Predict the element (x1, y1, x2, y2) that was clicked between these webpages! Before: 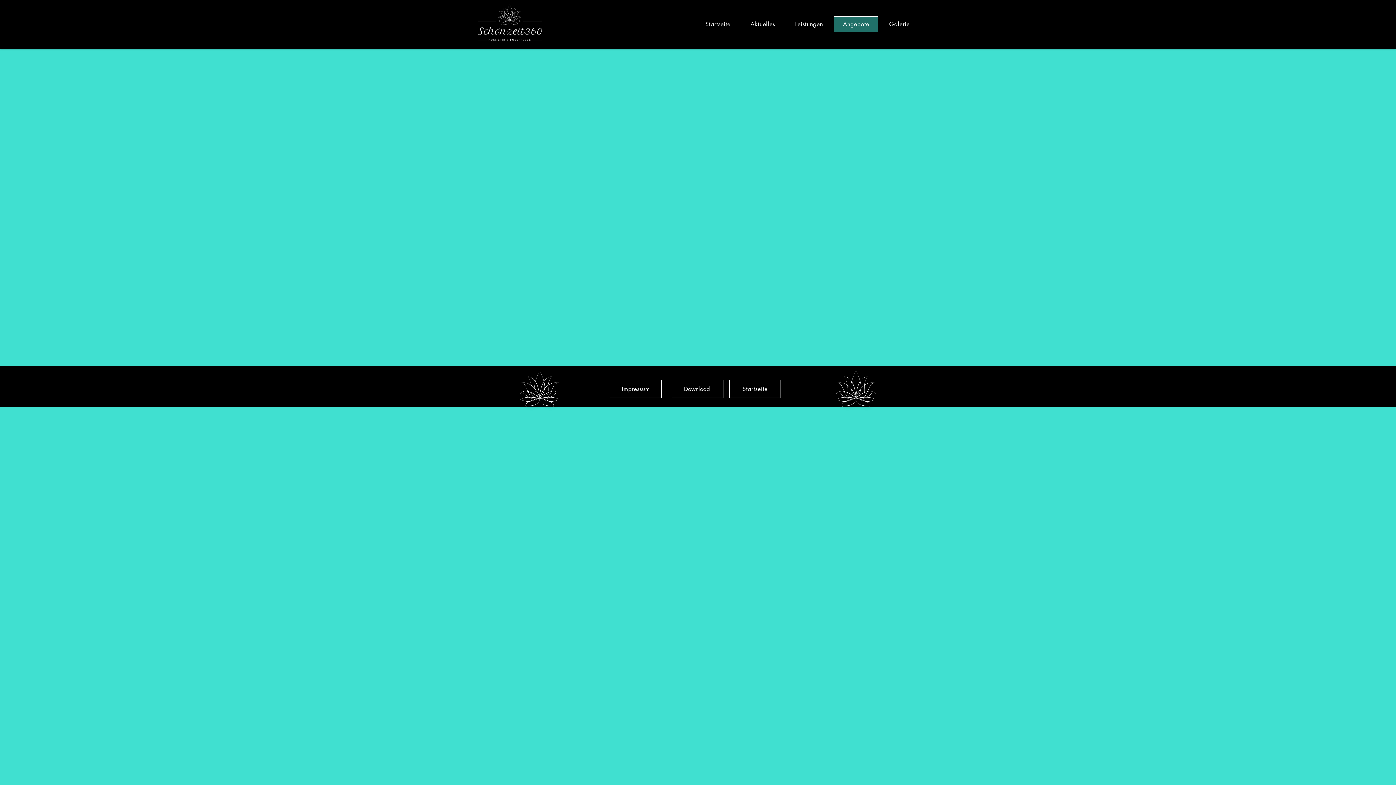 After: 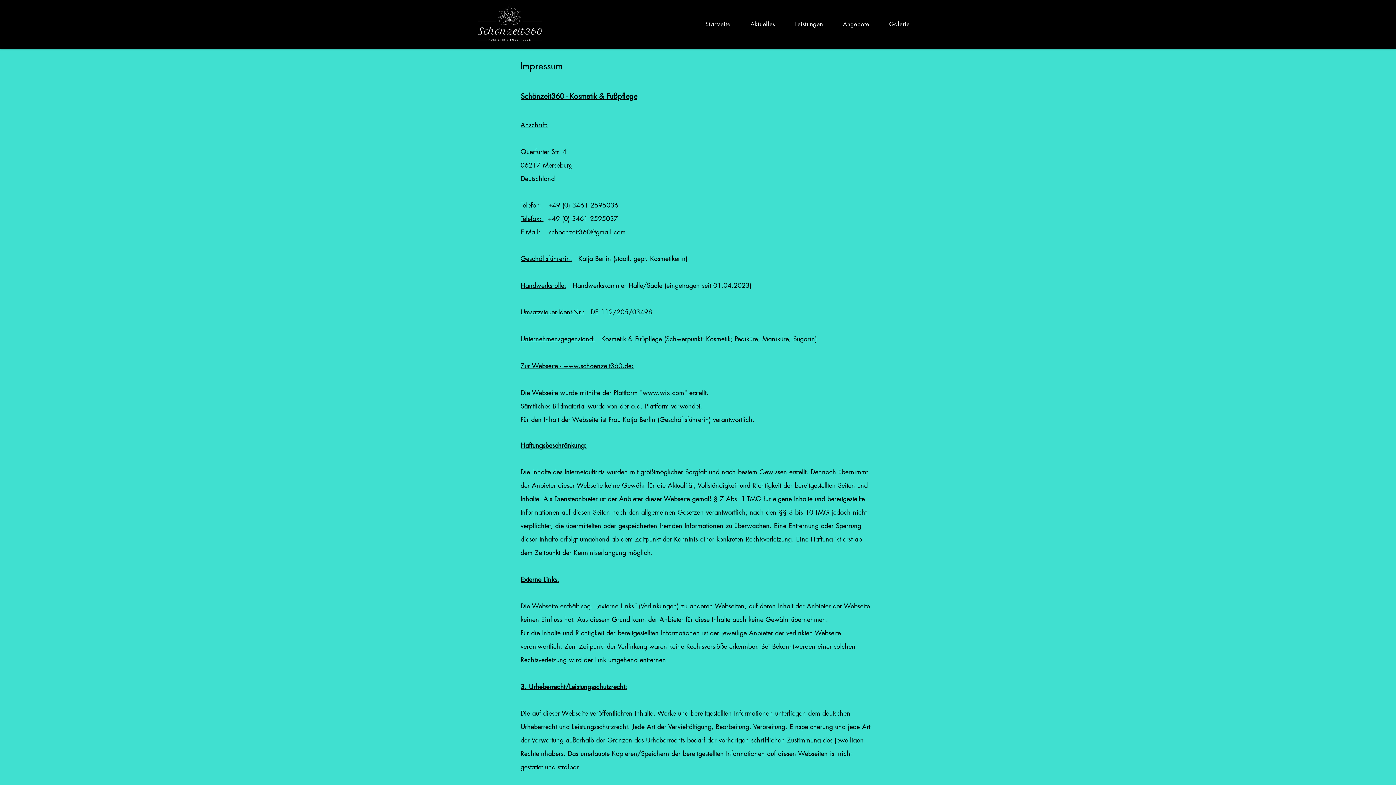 Action: bbox: (610, 380, 661, 398) label: Impressum